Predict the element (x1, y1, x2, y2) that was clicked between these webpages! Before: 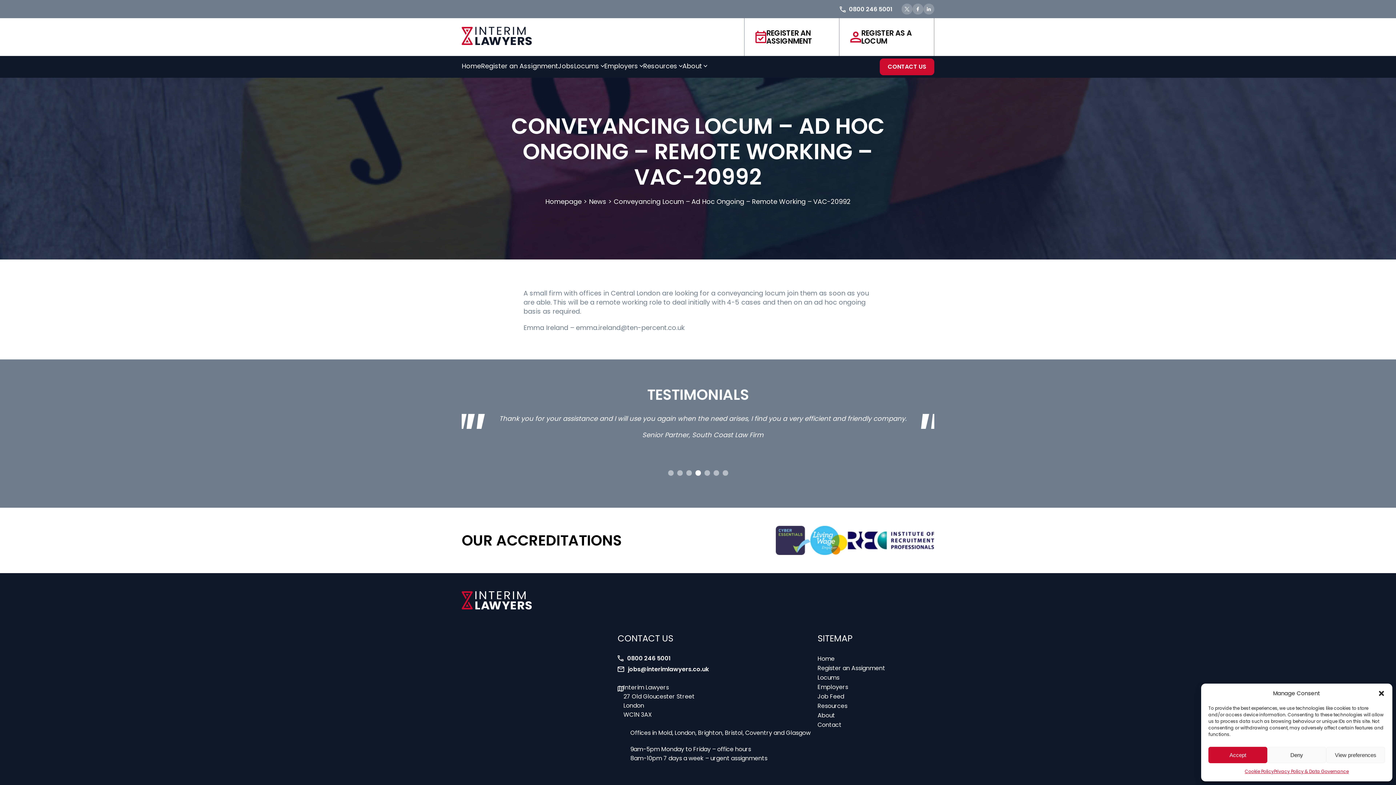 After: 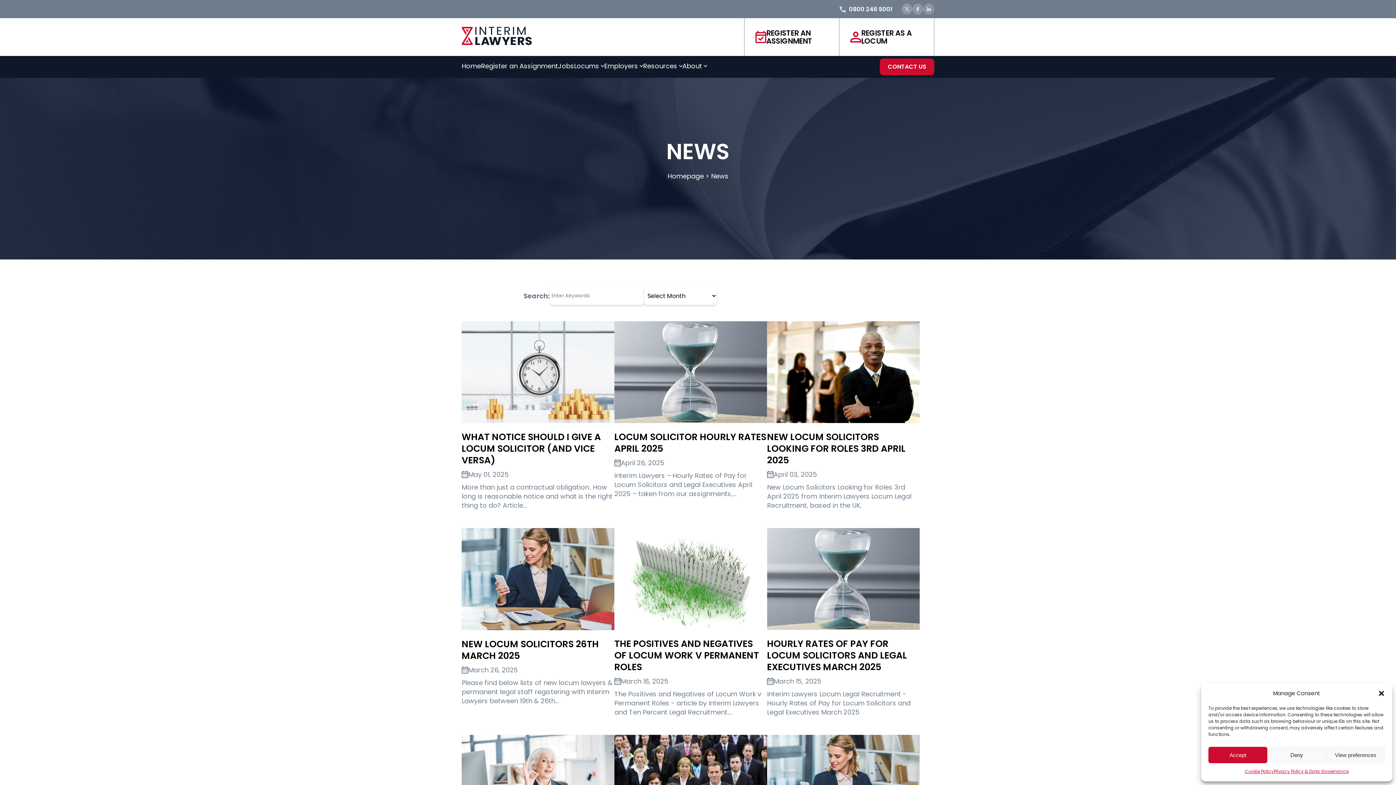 Action: label: News bbox: (589, 196, 606, 206)